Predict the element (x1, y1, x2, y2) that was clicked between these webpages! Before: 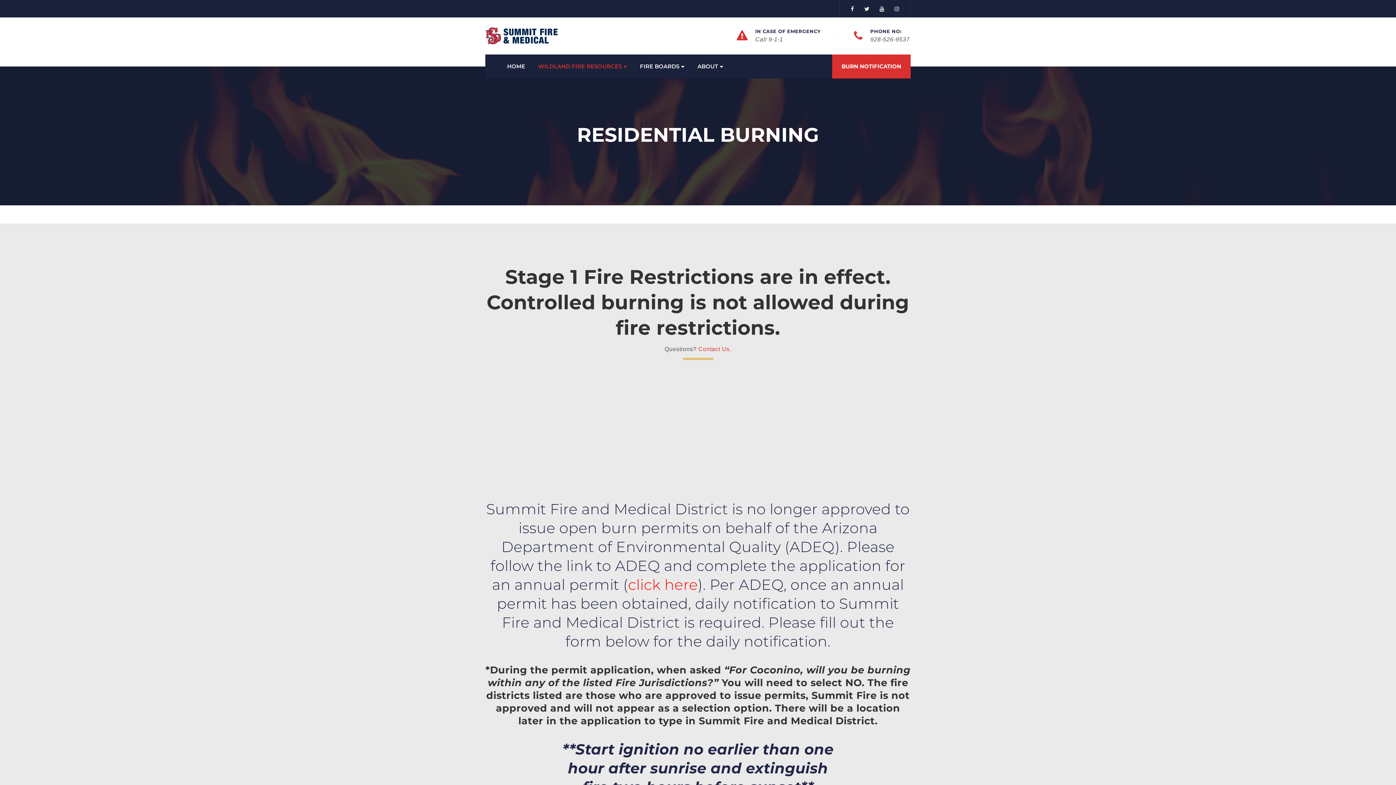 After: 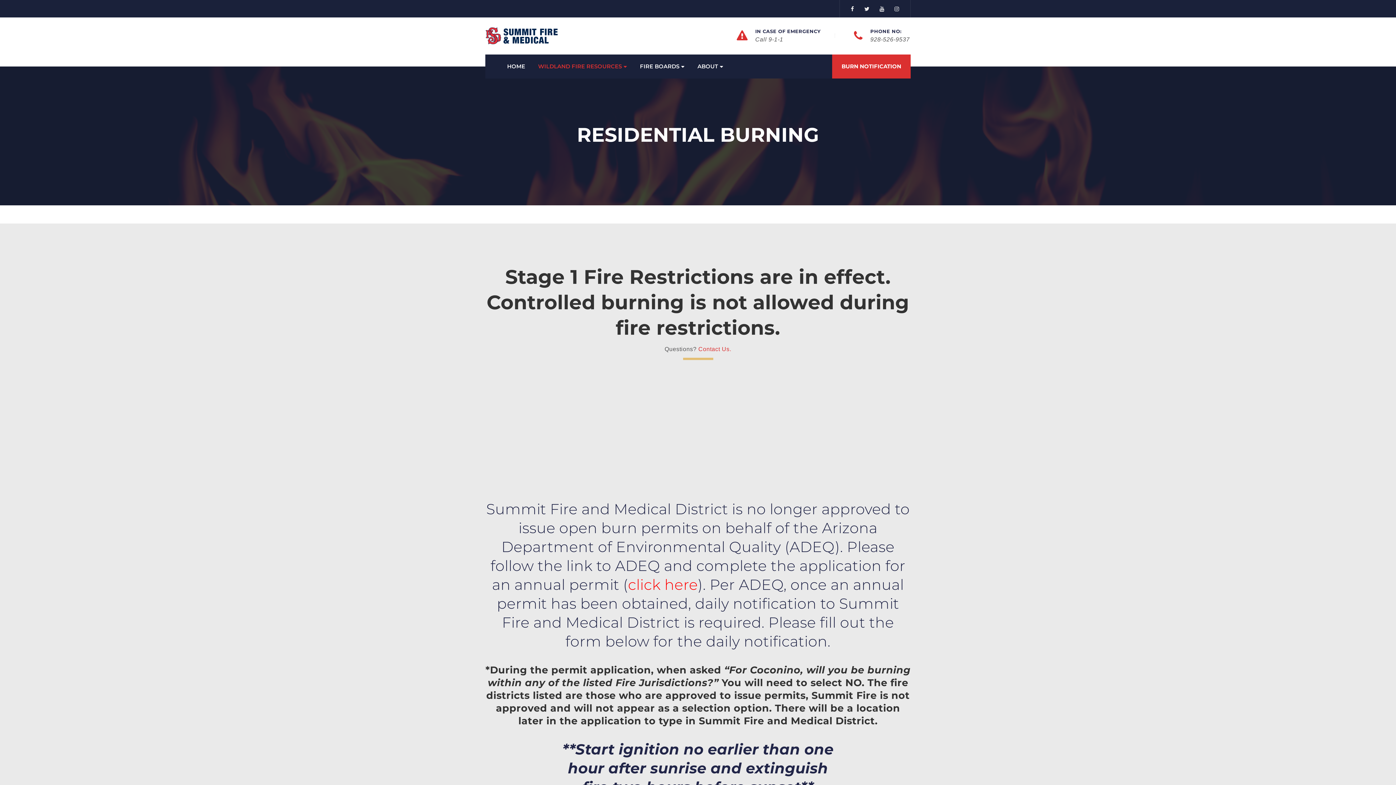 Action: bbox: (879, 5, 884, 11)